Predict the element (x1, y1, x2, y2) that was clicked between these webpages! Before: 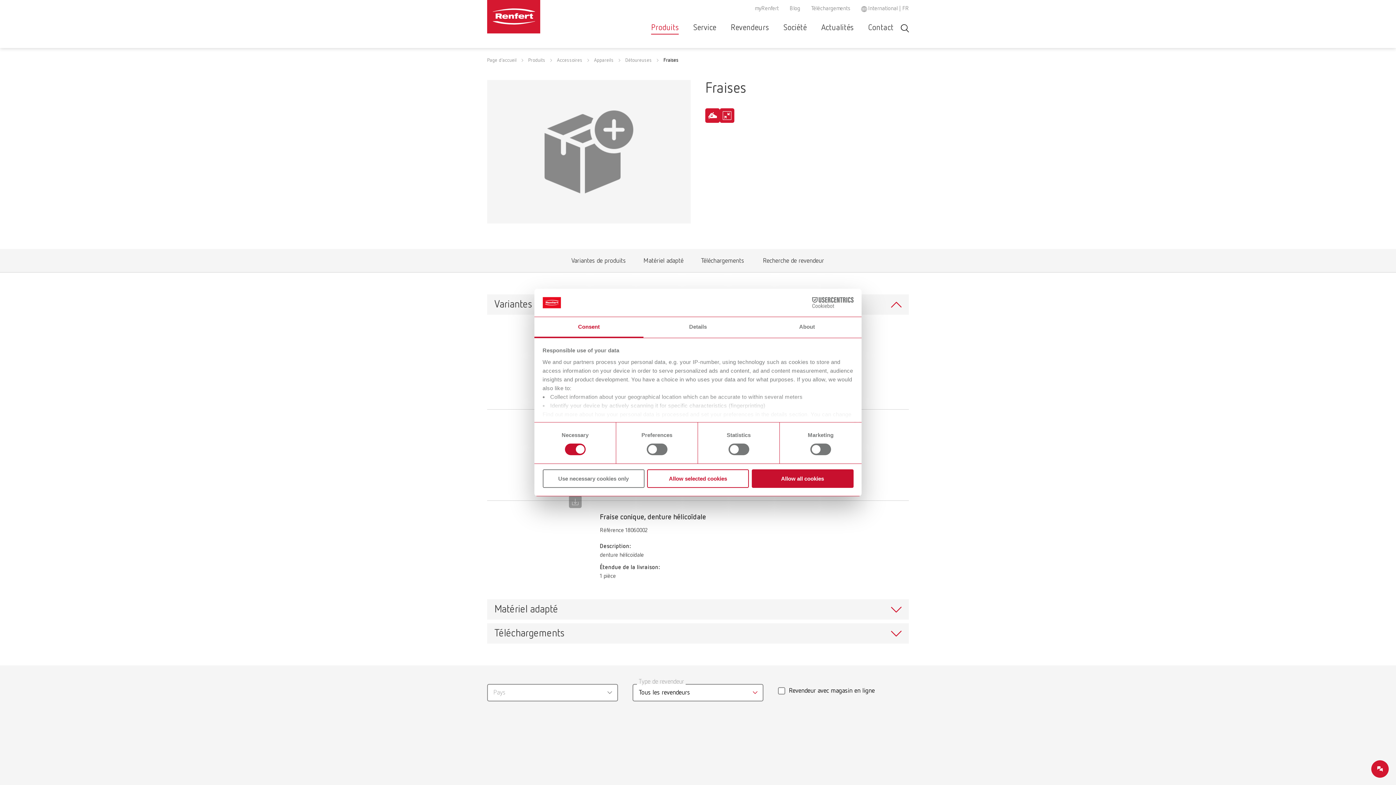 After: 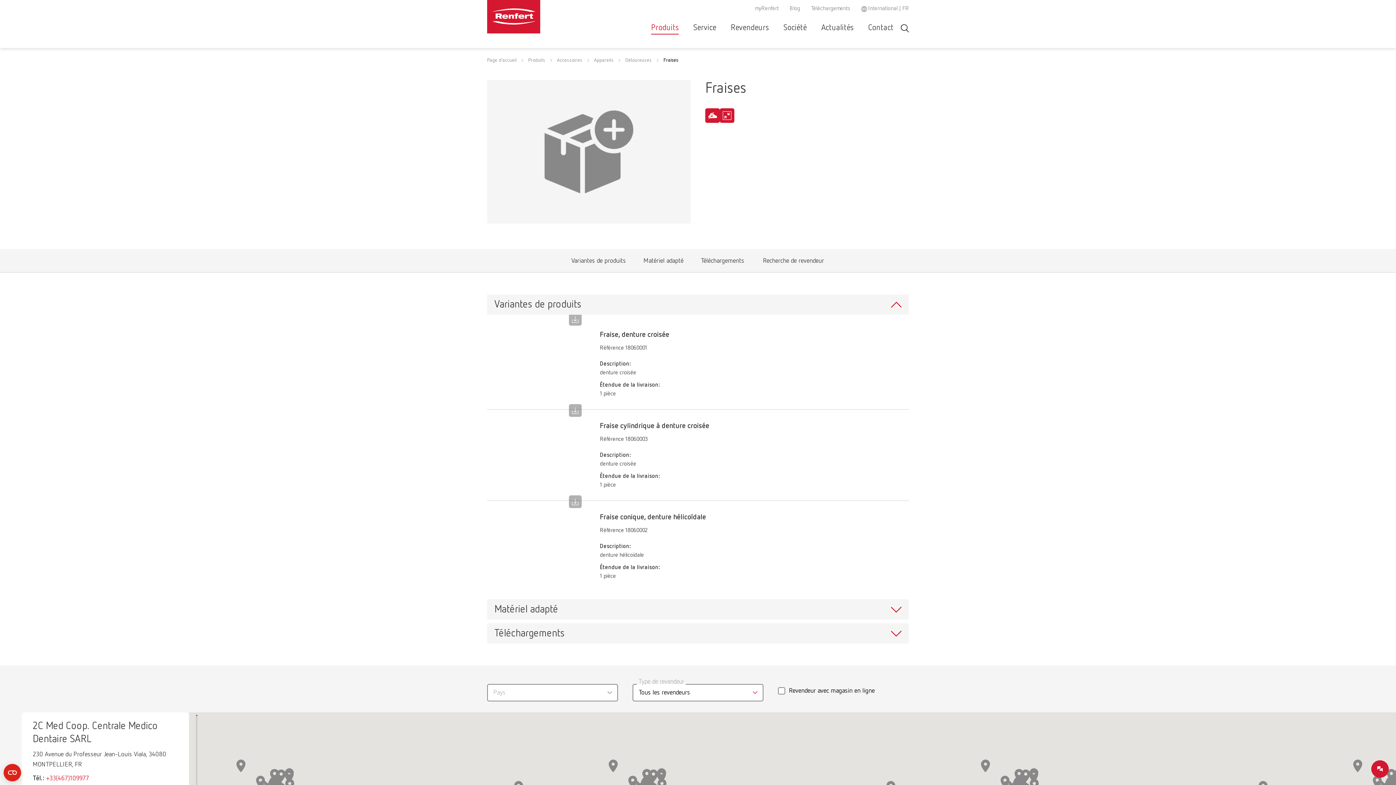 Action: bbox: (751, 469, 853, 488) label: Allow all cookies